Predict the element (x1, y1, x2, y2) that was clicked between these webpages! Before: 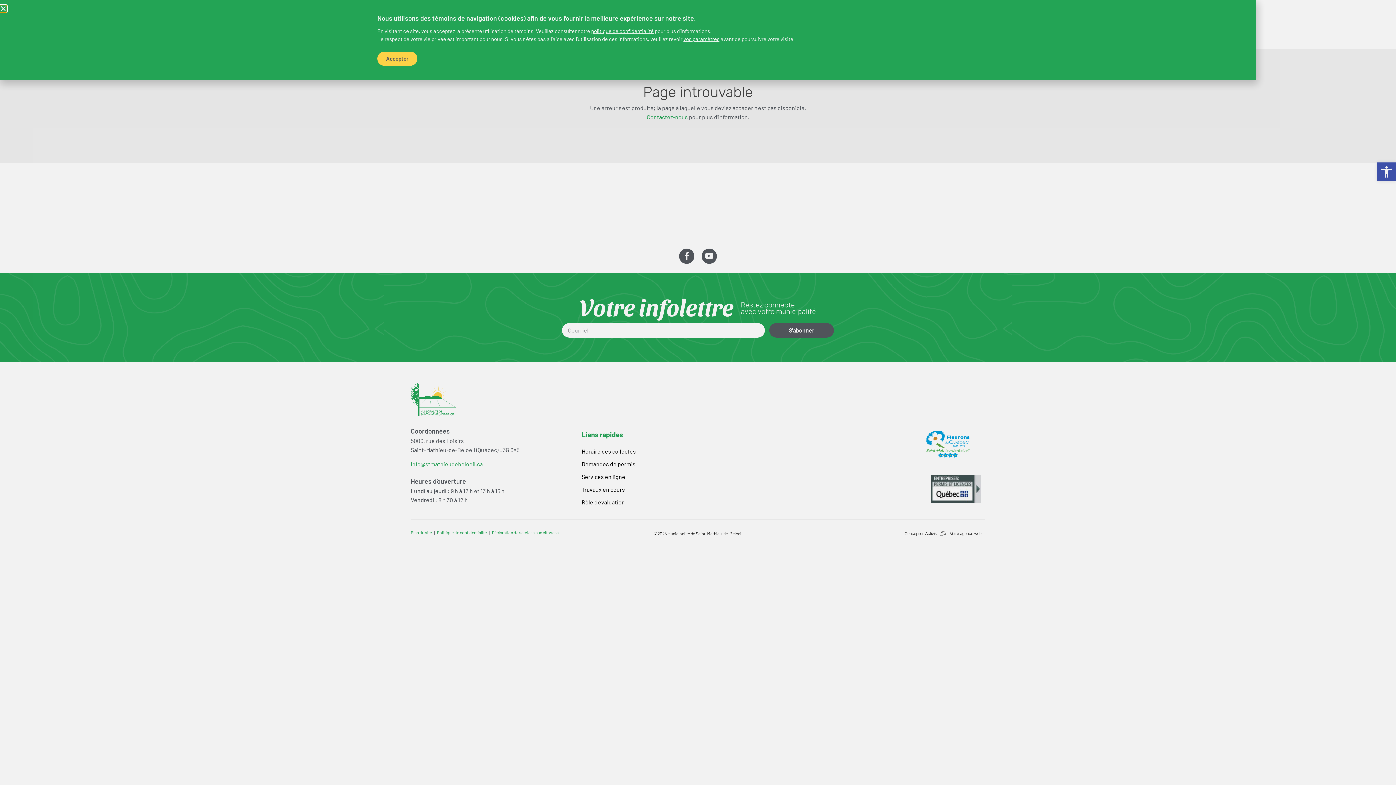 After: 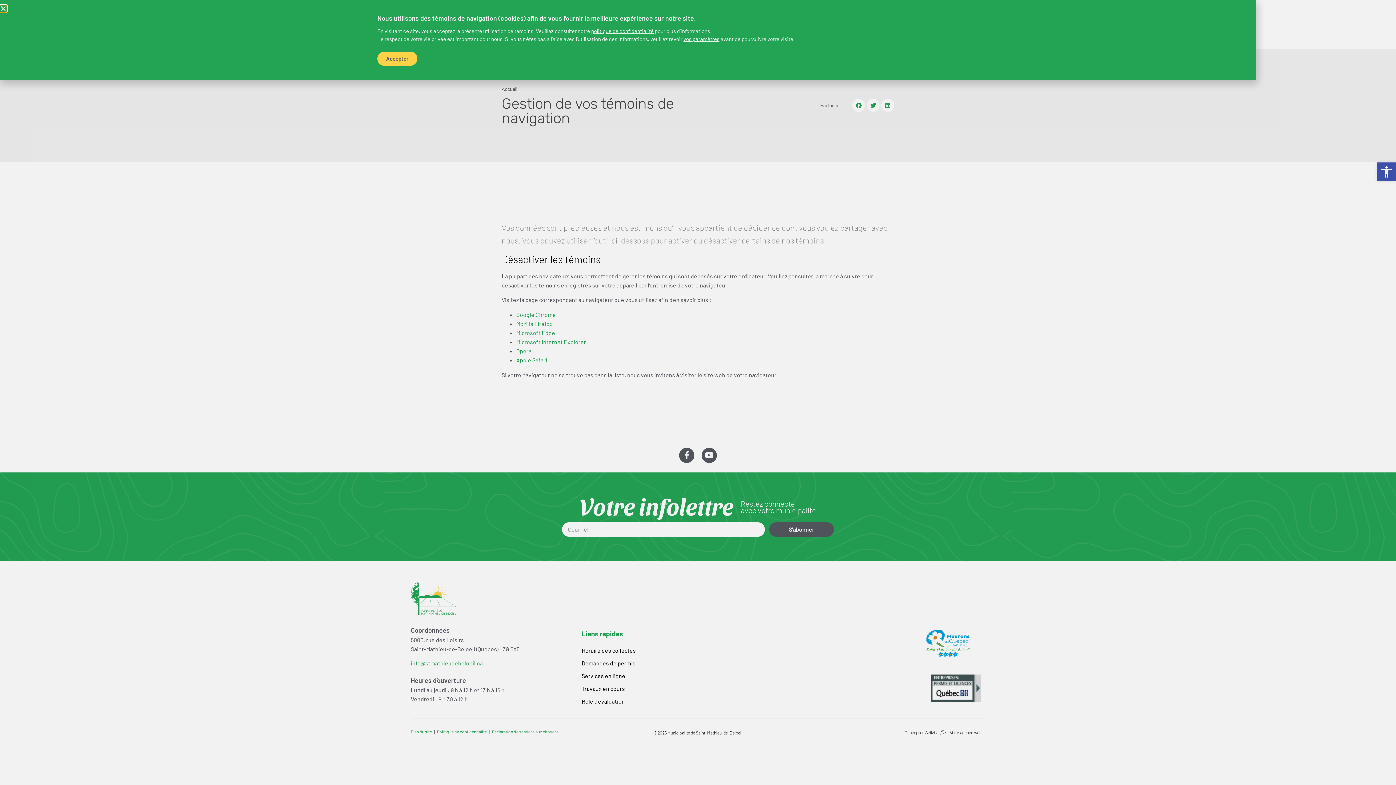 Action: label: vos paramètres bbox: (683, 35, 719, 42)